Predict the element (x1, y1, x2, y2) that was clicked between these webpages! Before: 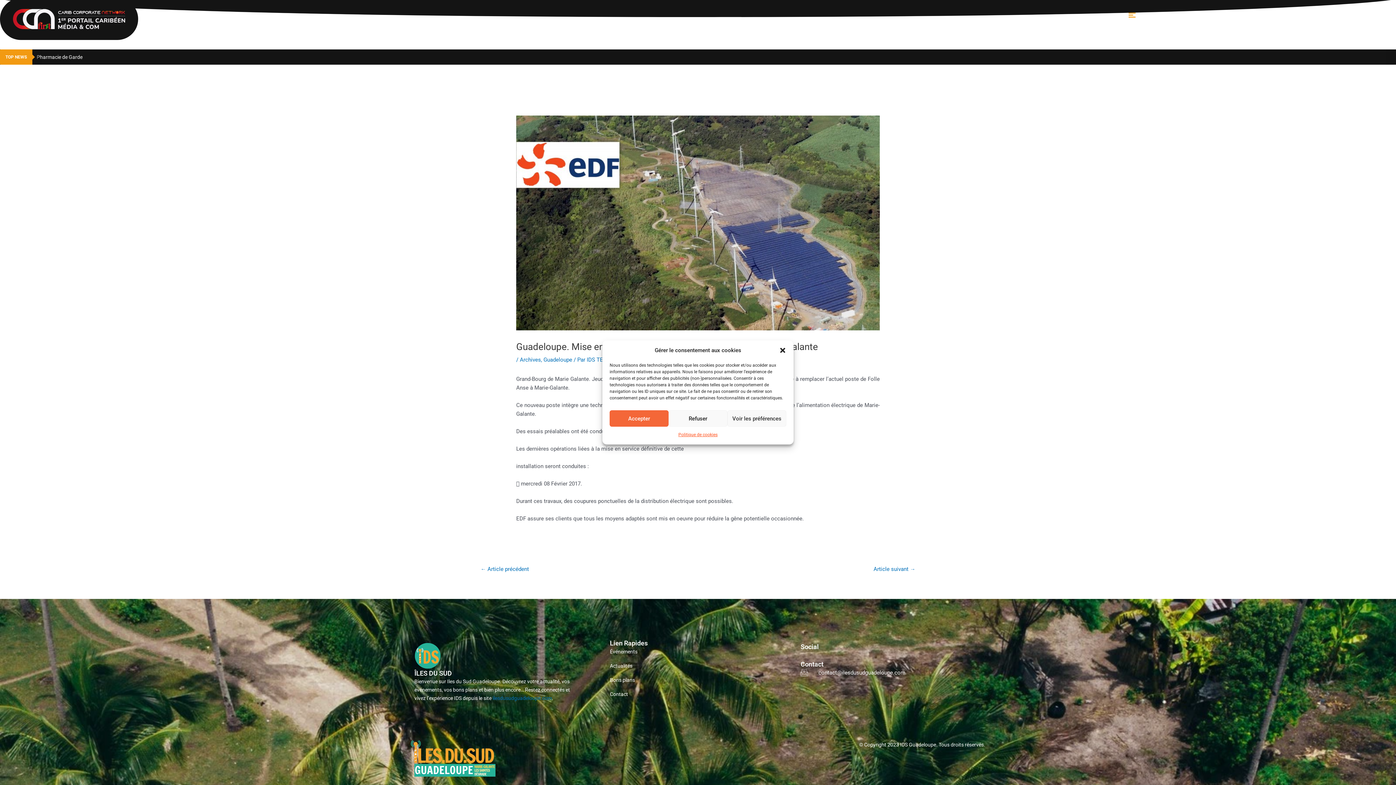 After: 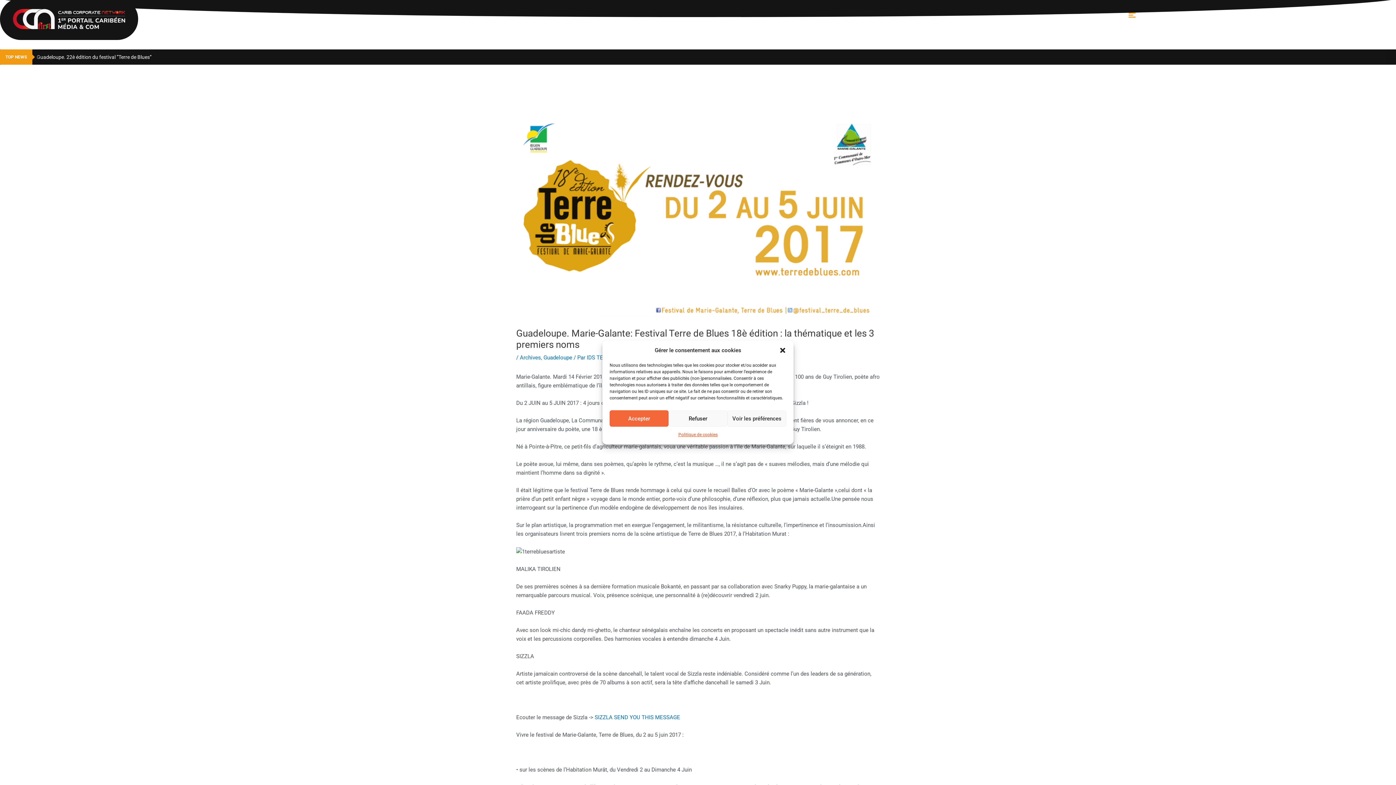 Action: label: Article suivant → bbox: (873, 563, 915, 576)